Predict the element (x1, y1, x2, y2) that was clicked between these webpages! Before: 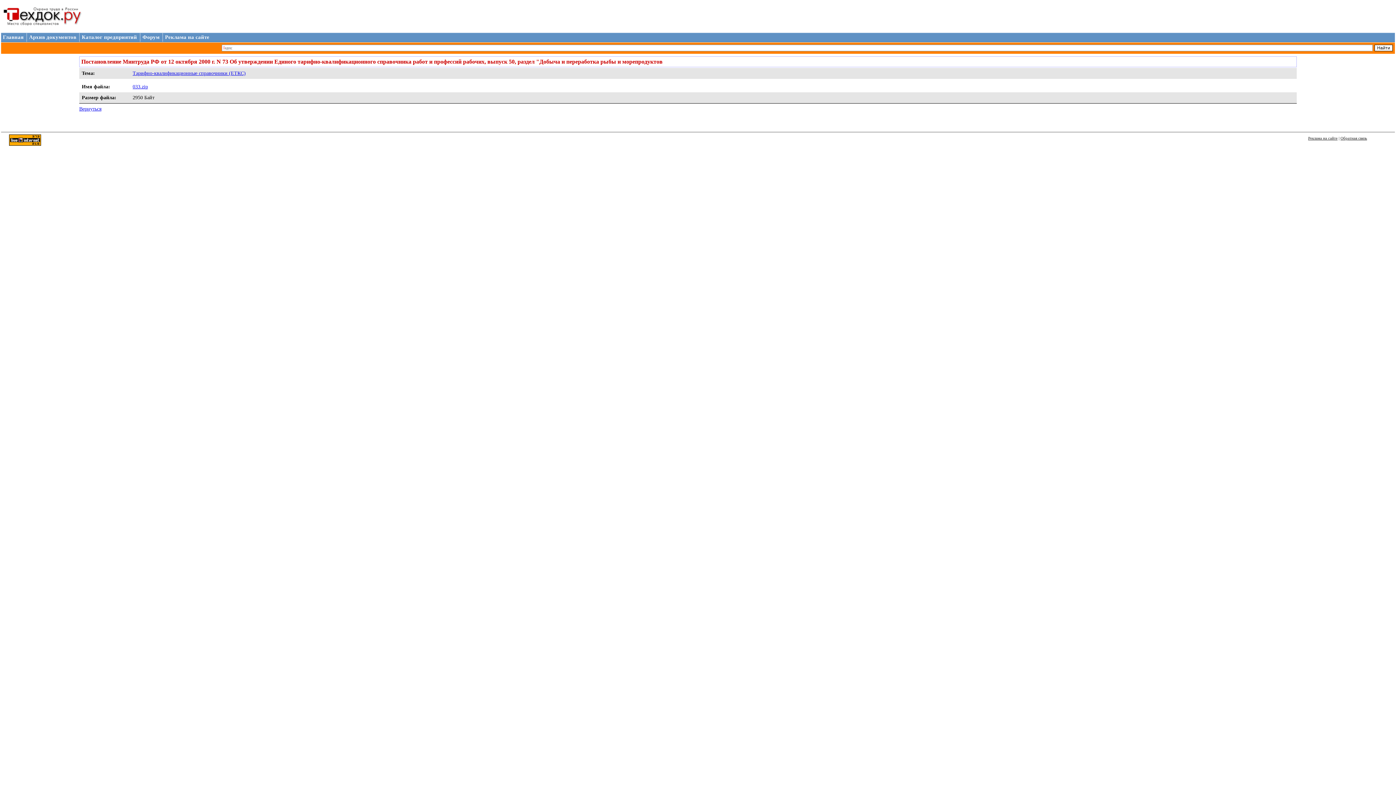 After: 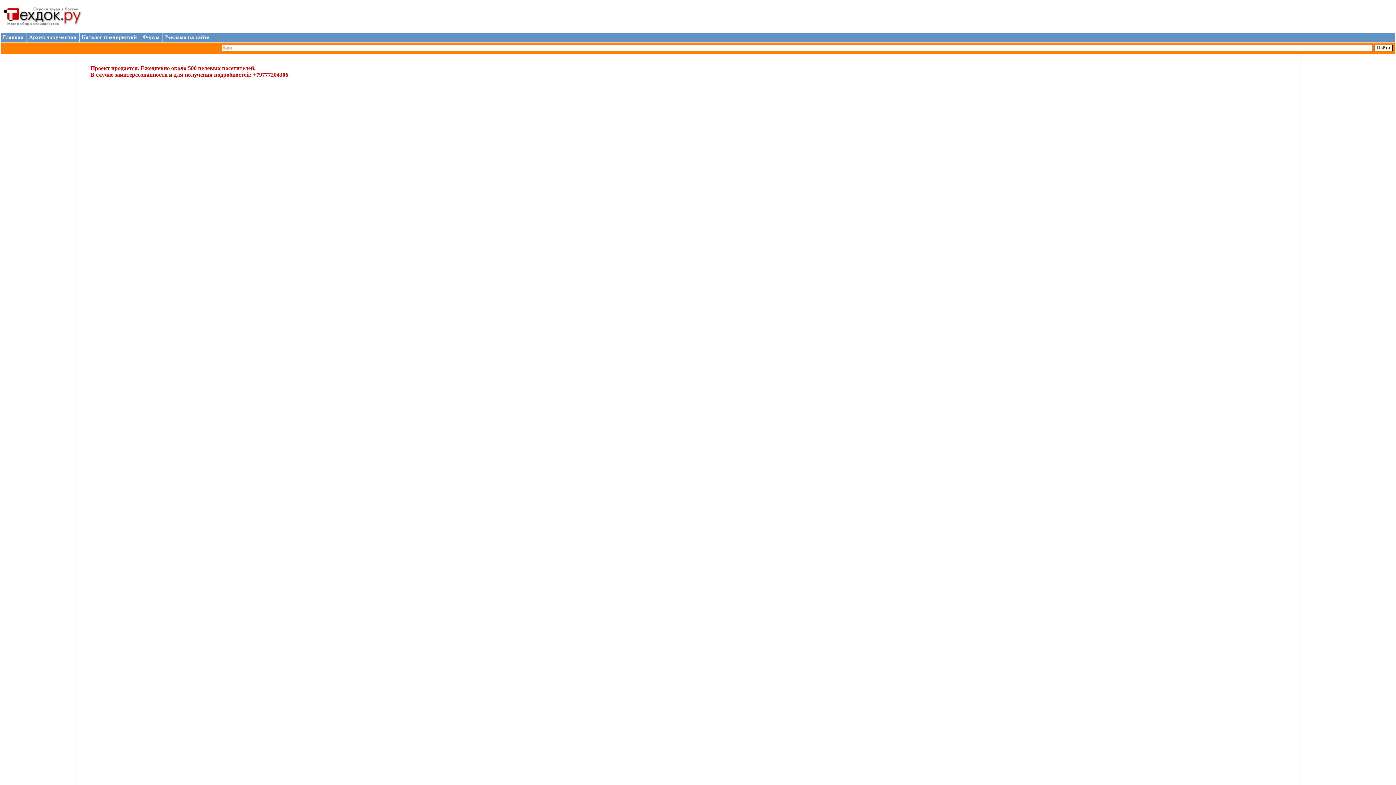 Action: bbox: (165, 34, 209, 40) label: Реклама на сайте